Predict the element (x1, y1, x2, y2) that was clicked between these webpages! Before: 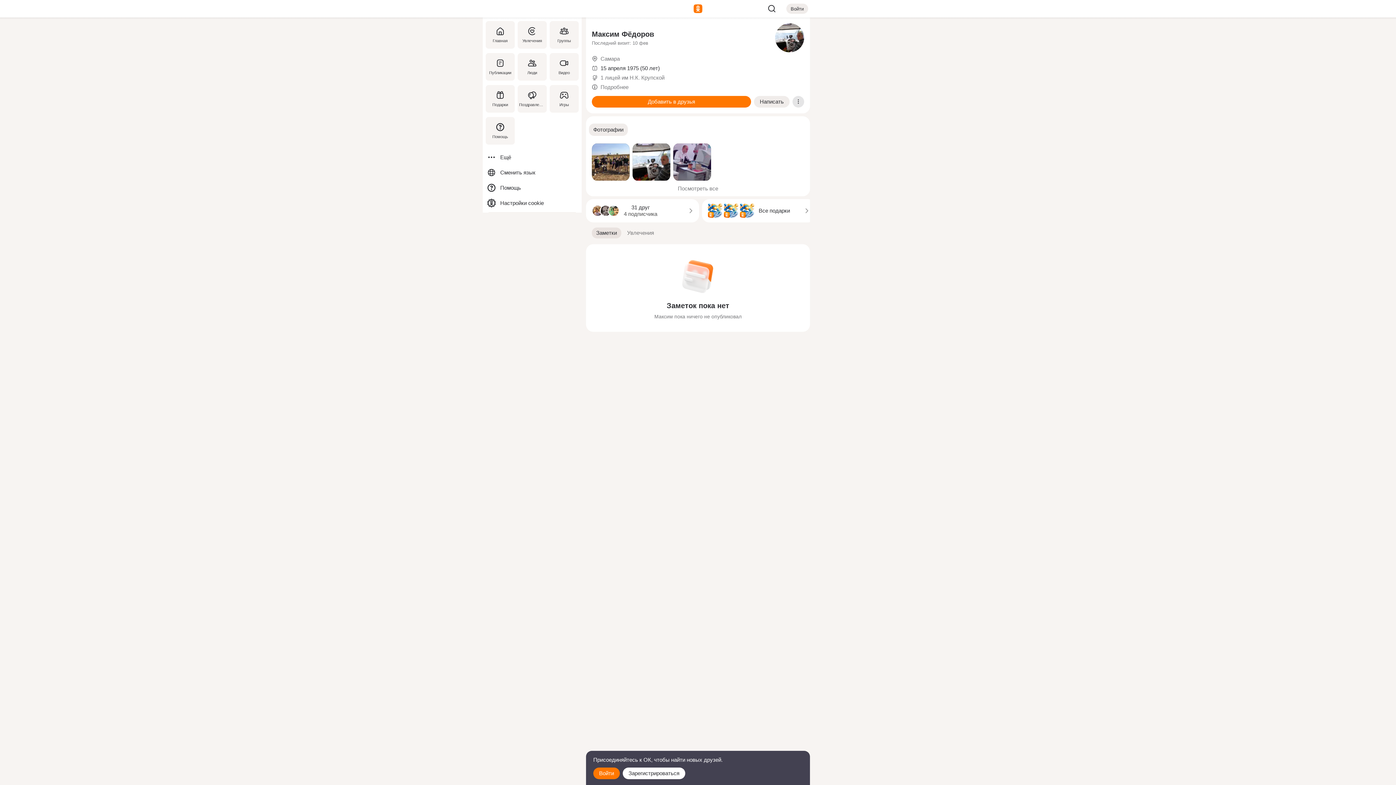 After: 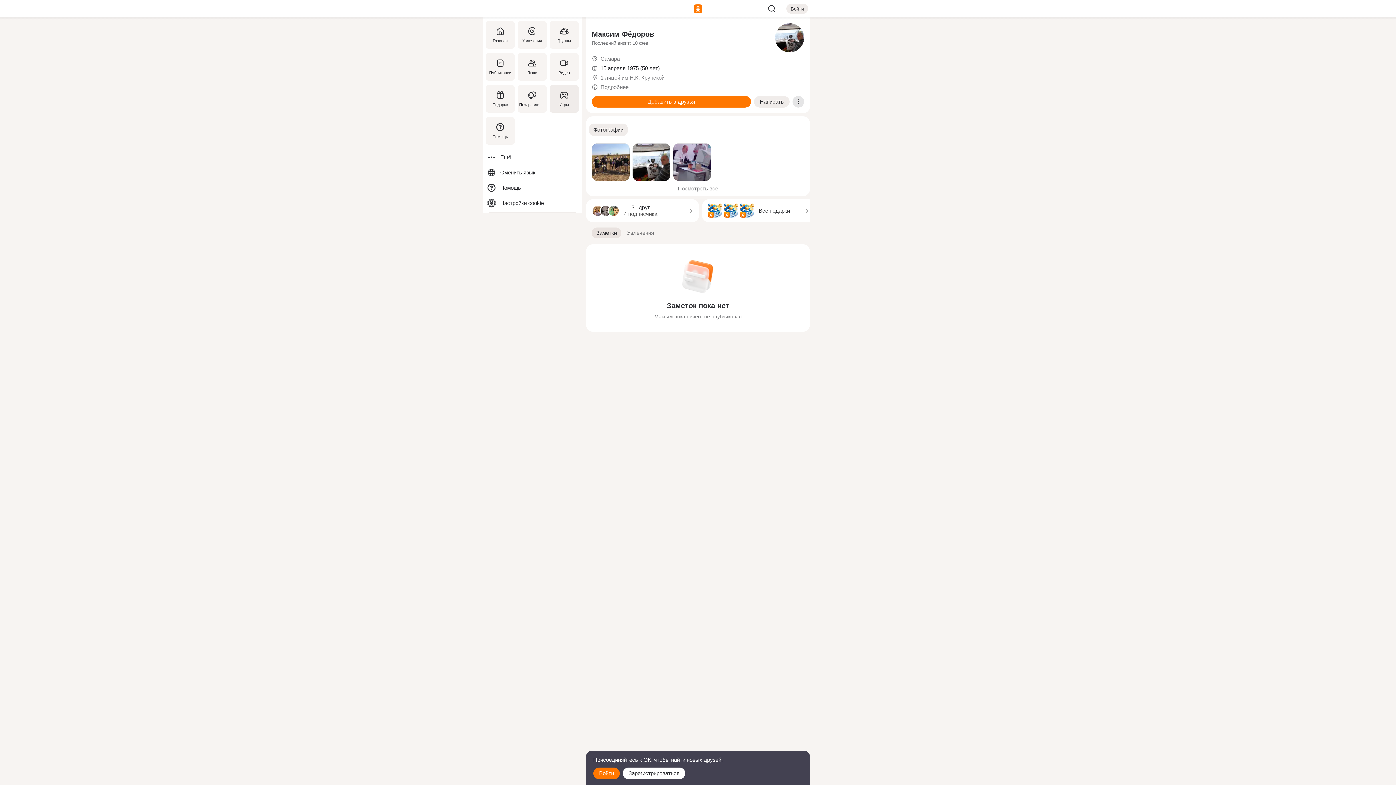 Action: label: Игры bbox: (548, 82, 580, 114)